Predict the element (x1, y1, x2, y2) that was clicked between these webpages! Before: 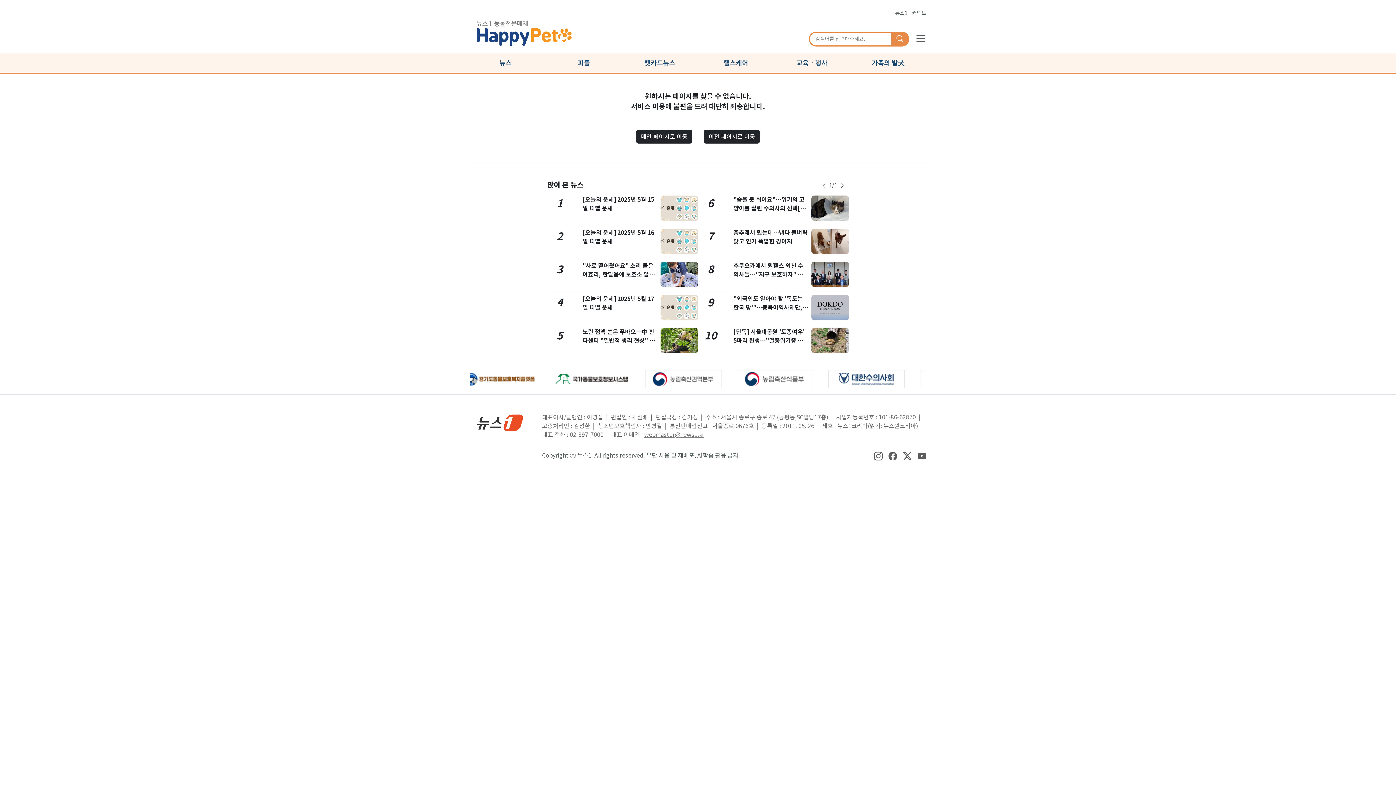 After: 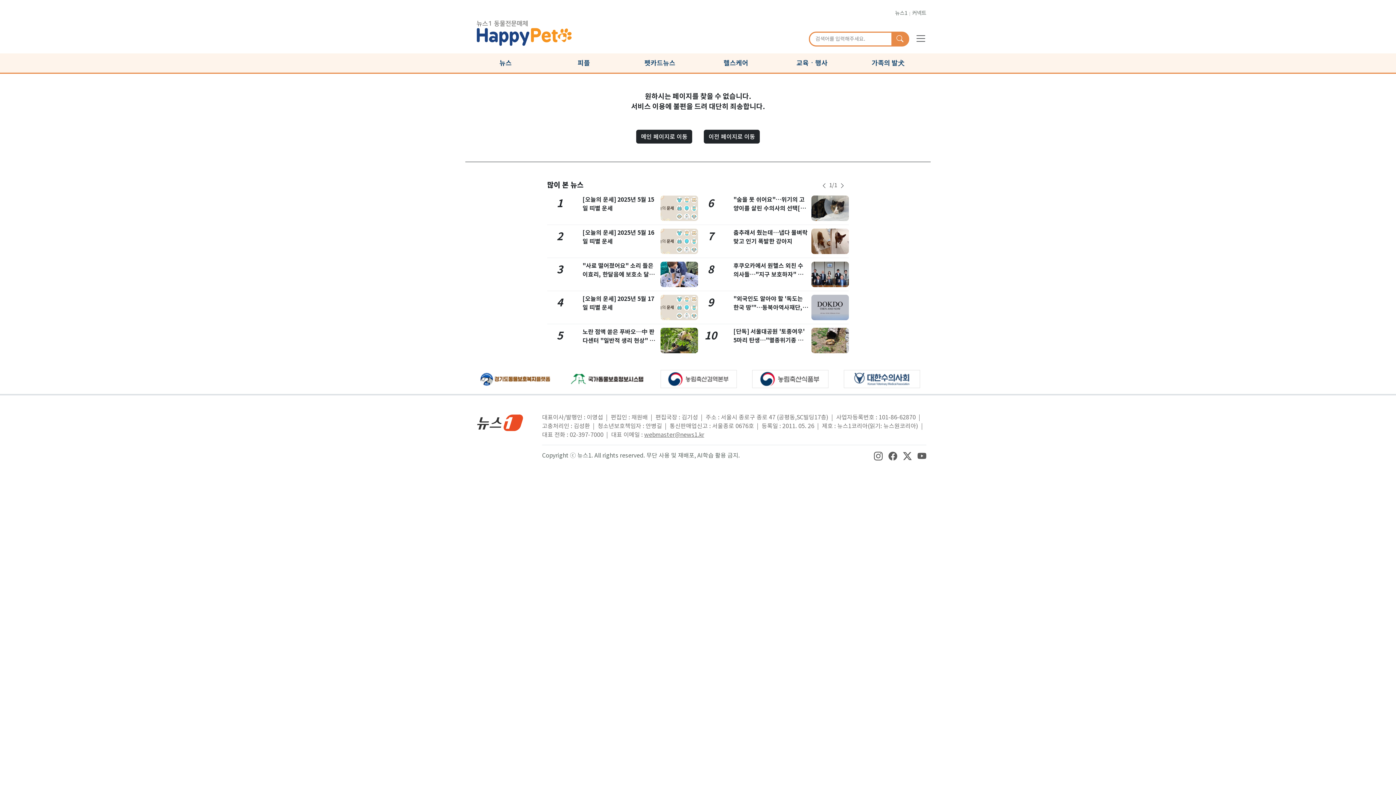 Action: label: [단독] 서울대공원 '토종여우' 5마리 탄생…"멸종위기종 보전" bbox: (733, 328, 804, 353)